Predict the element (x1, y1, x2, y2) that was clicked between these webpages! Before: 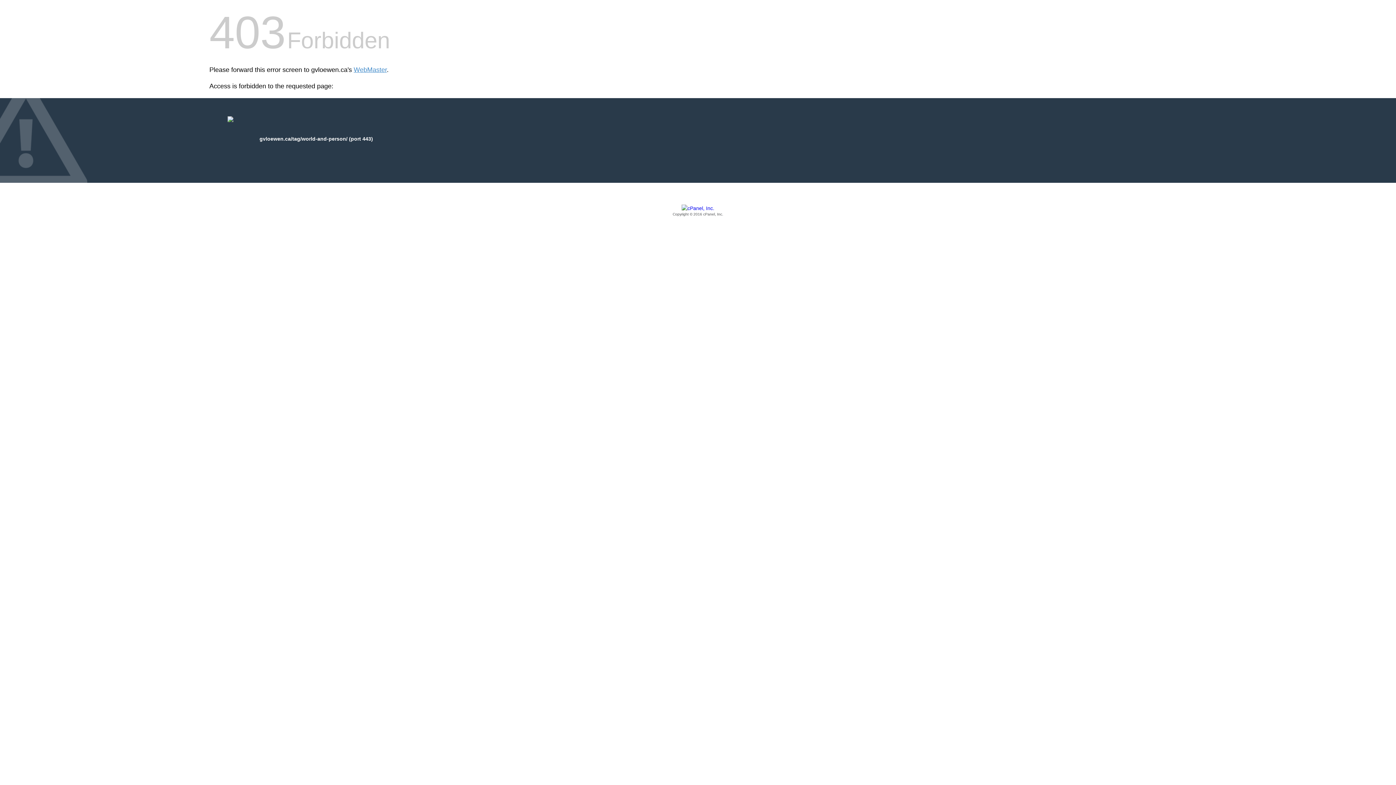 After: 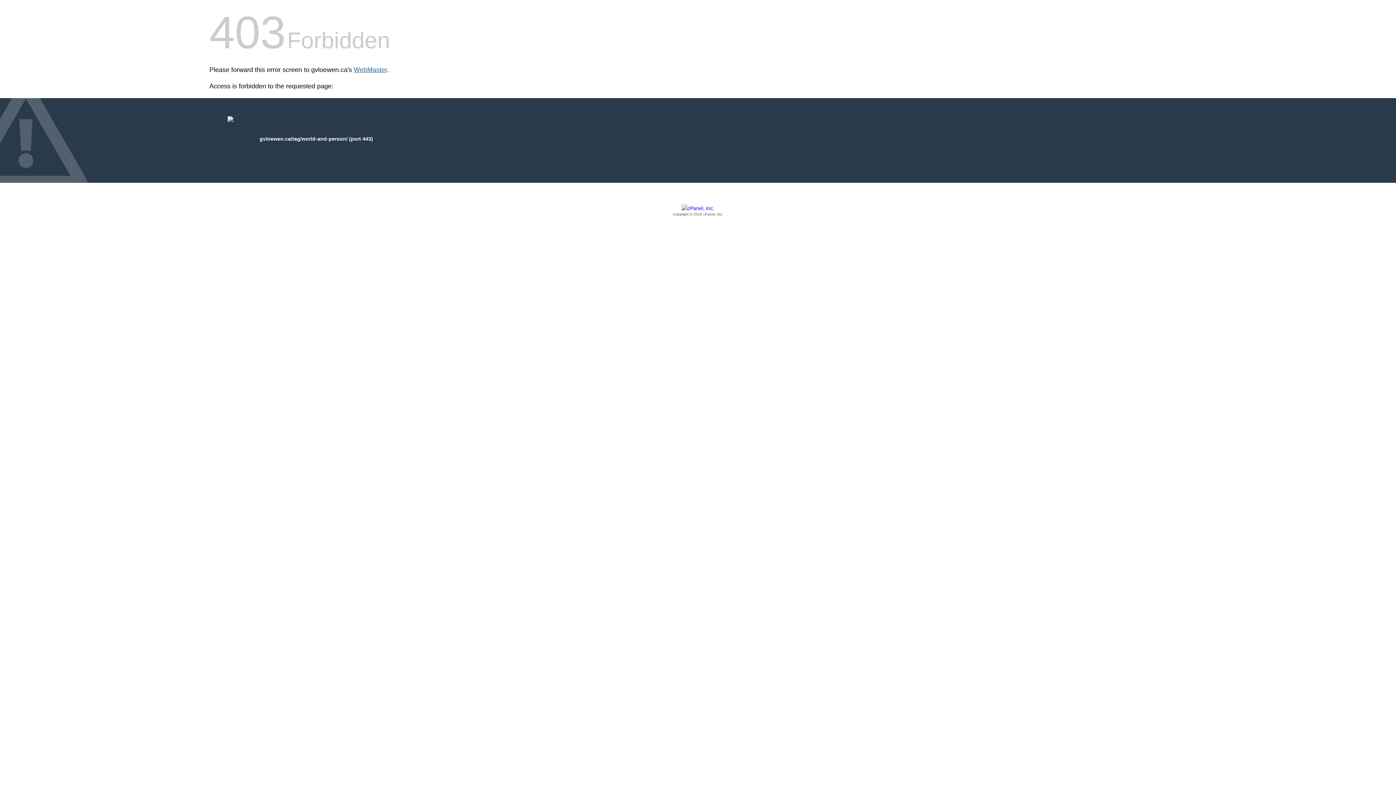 Action: label: WebMaster bbox: (353, 66, 386, 73)